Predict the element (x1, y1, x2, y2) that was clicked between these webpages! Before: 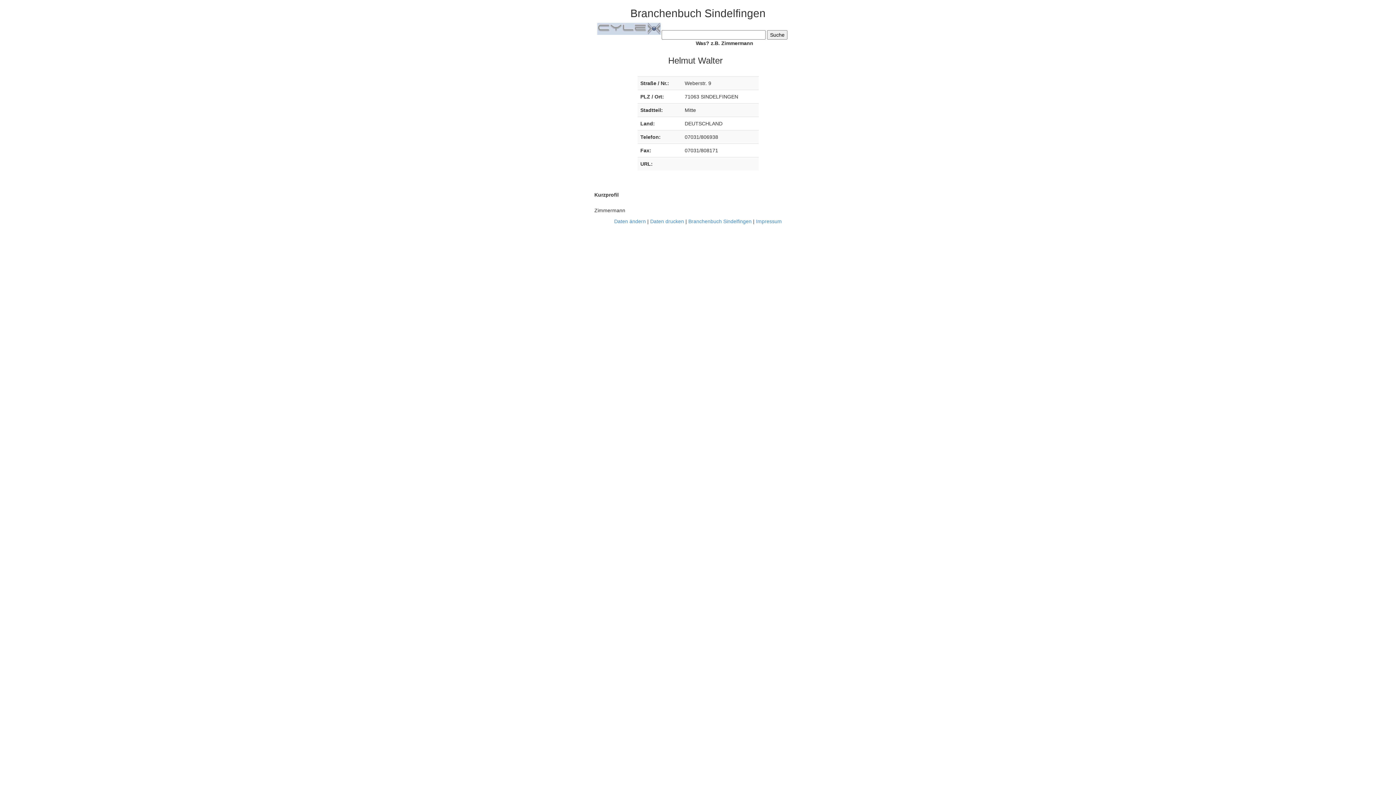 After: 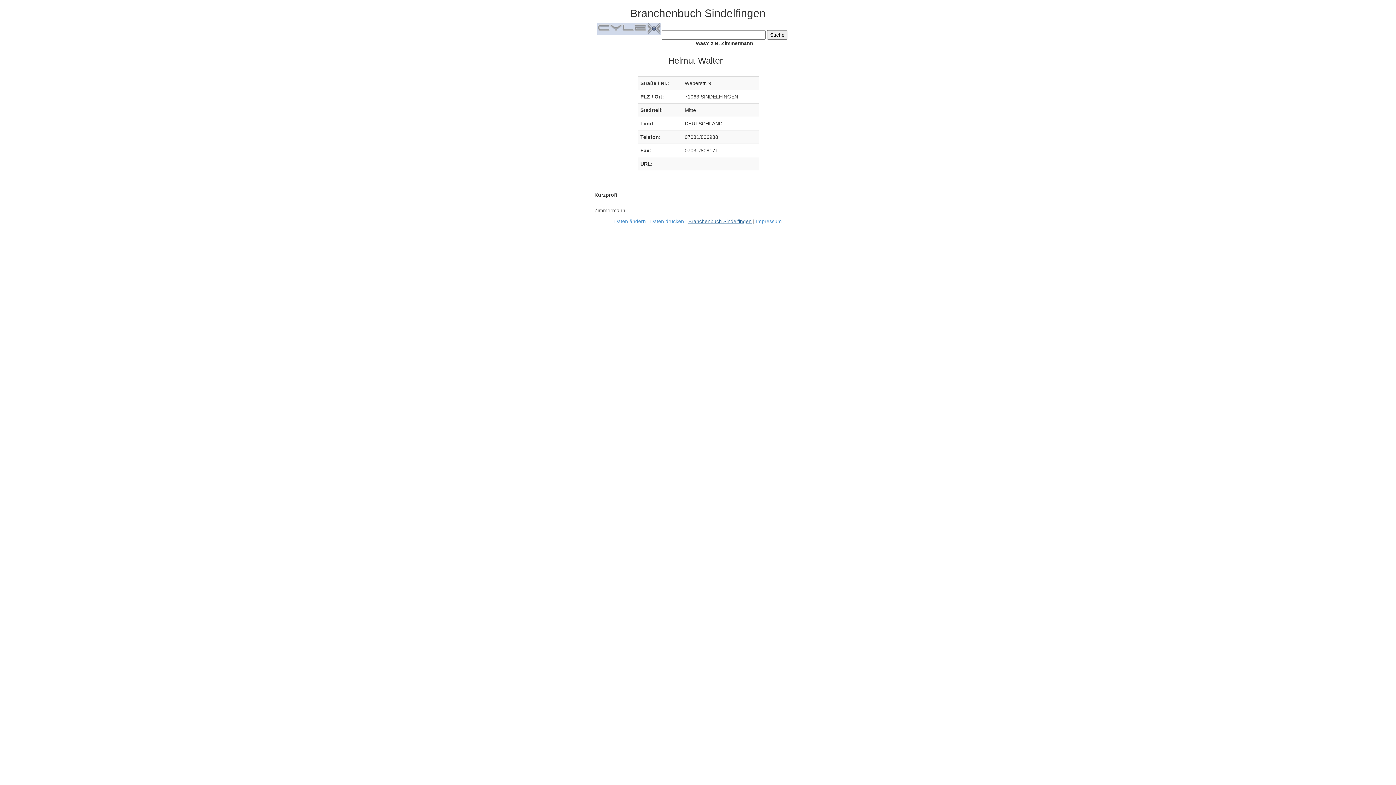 Action: bbox: (688, 218, 751, 224) label: Branchenbuch Sindelfingen